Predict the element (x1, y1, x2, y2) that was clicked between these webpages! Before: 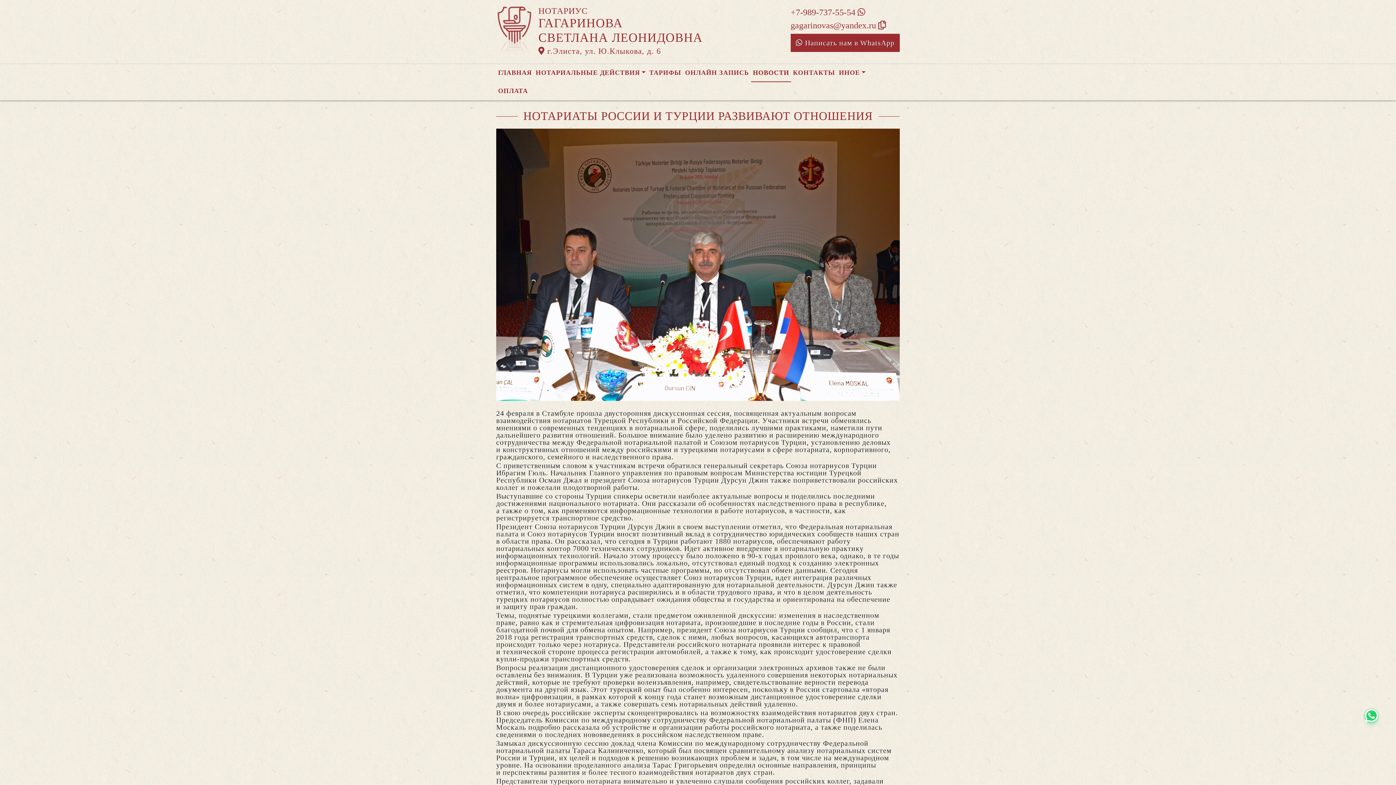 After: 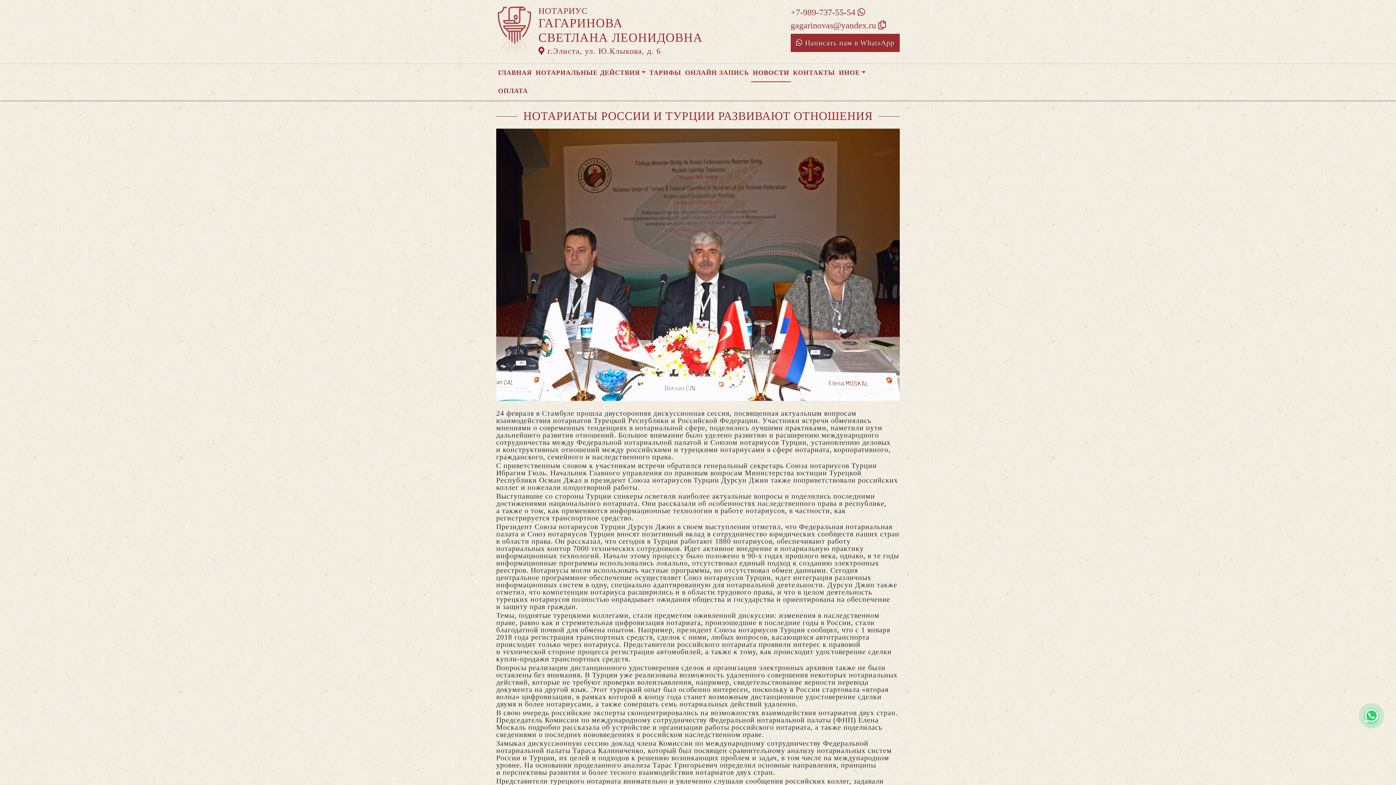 Action: bbox: (790, 33, 900, 52) label:  Написать нам в WhatsApp